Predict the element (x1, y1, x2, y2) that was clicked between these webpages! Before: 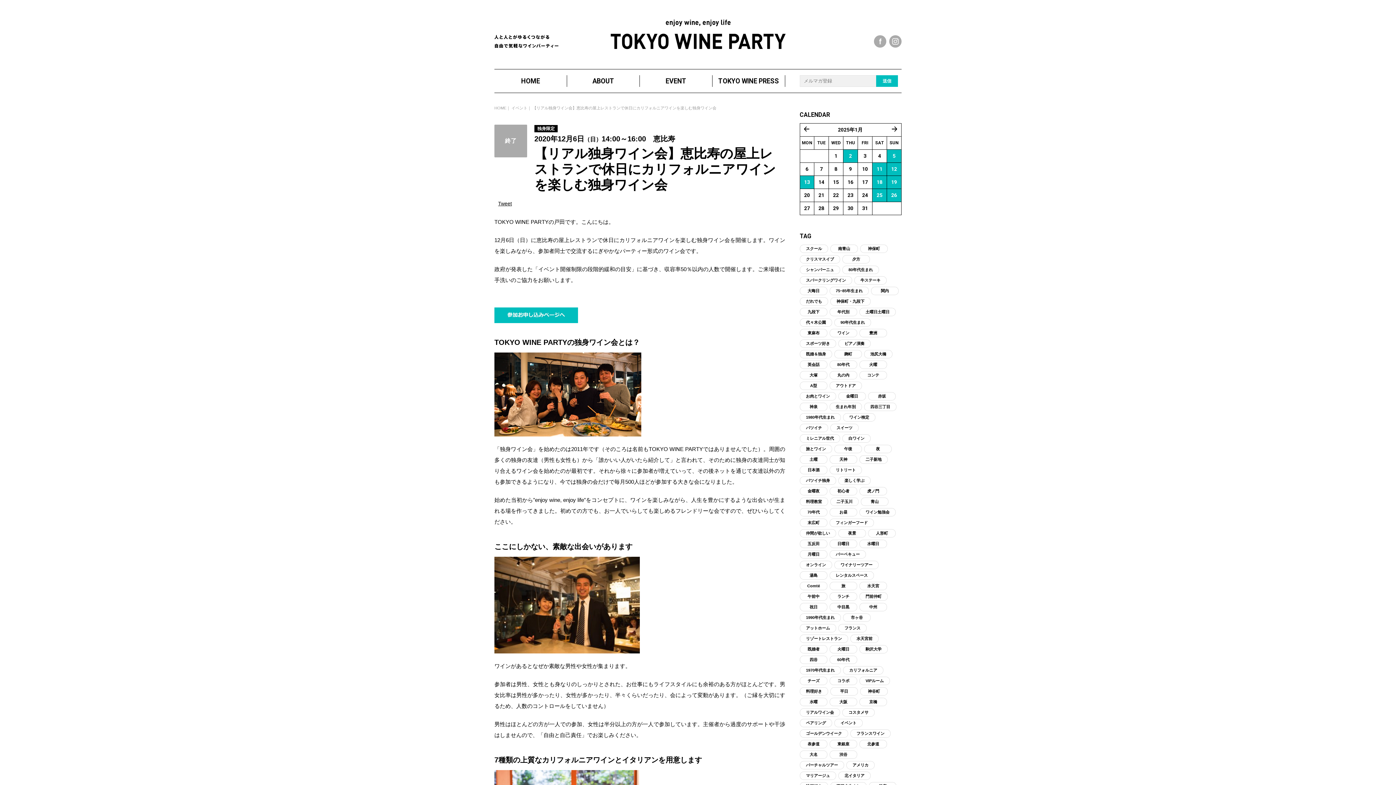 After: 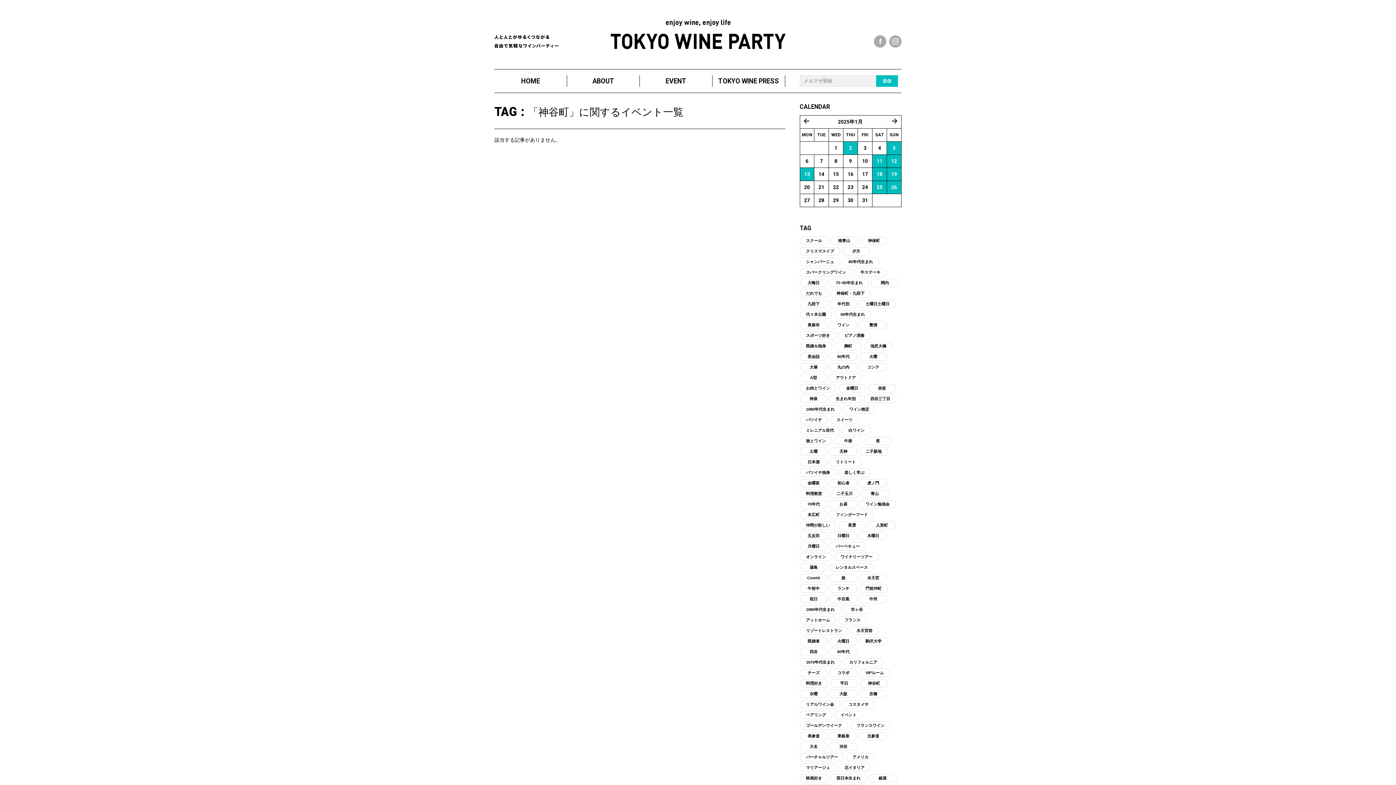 Action: bbox: (860, 687, 888, 696) label: 神谷町